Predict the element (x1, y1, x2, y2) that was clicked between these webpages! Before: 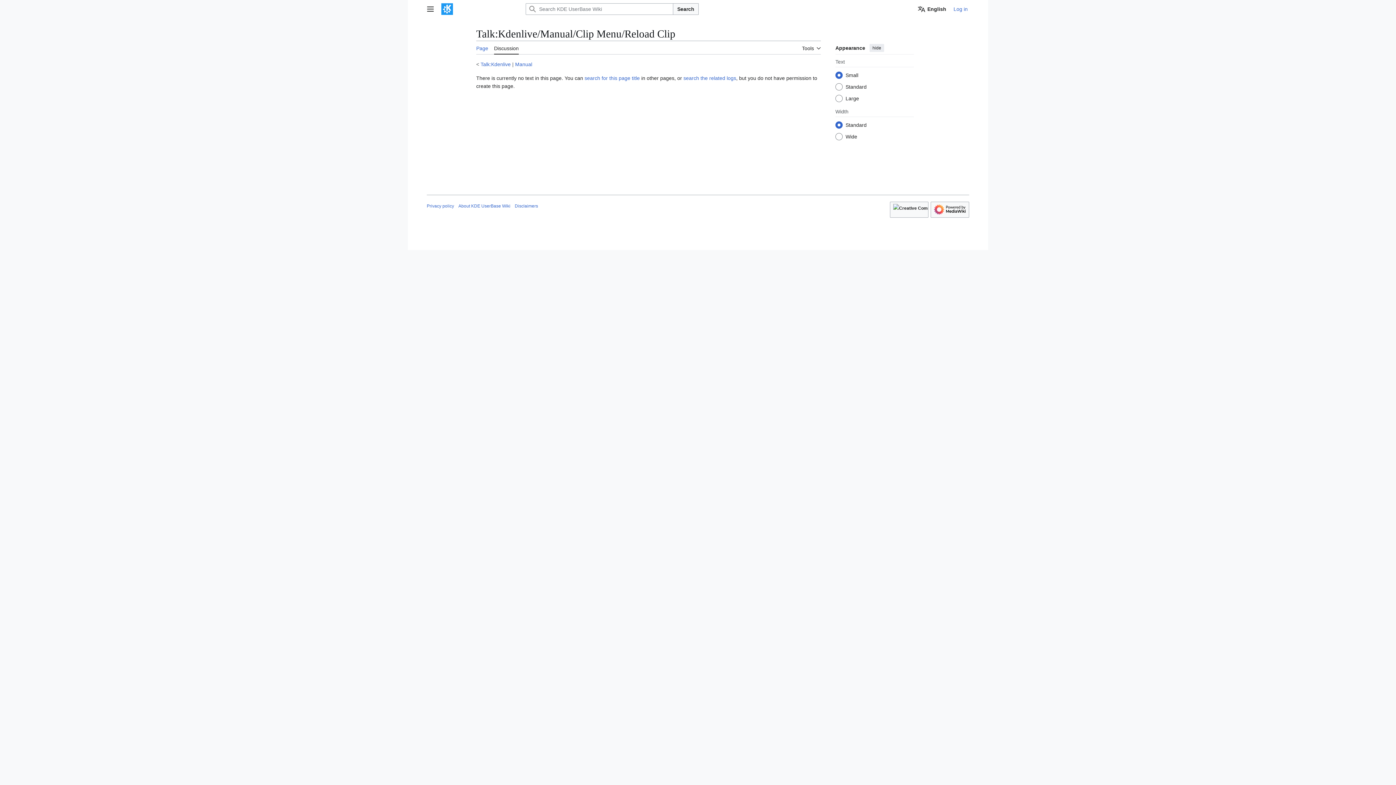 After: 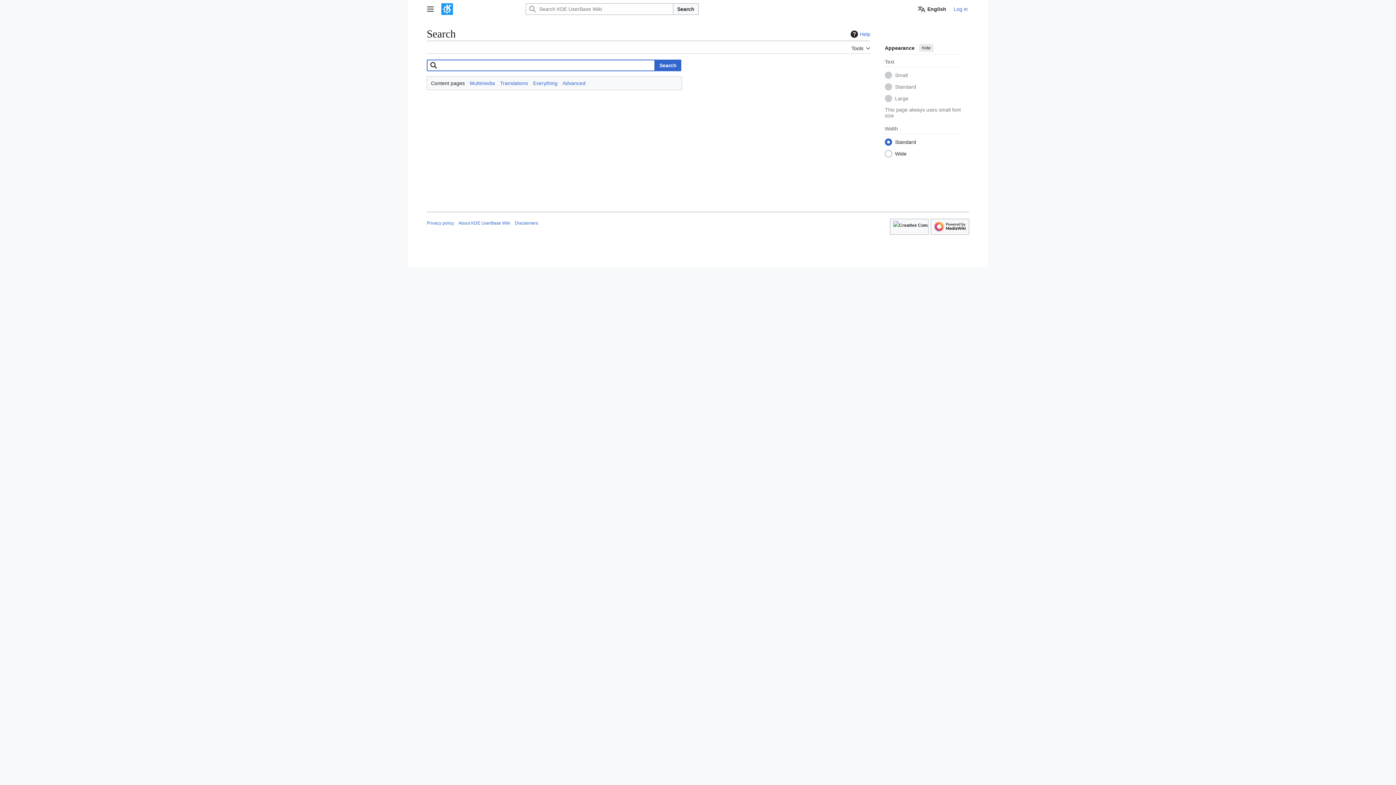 Action: label: Search bbox: (673, 3, 698, 14)